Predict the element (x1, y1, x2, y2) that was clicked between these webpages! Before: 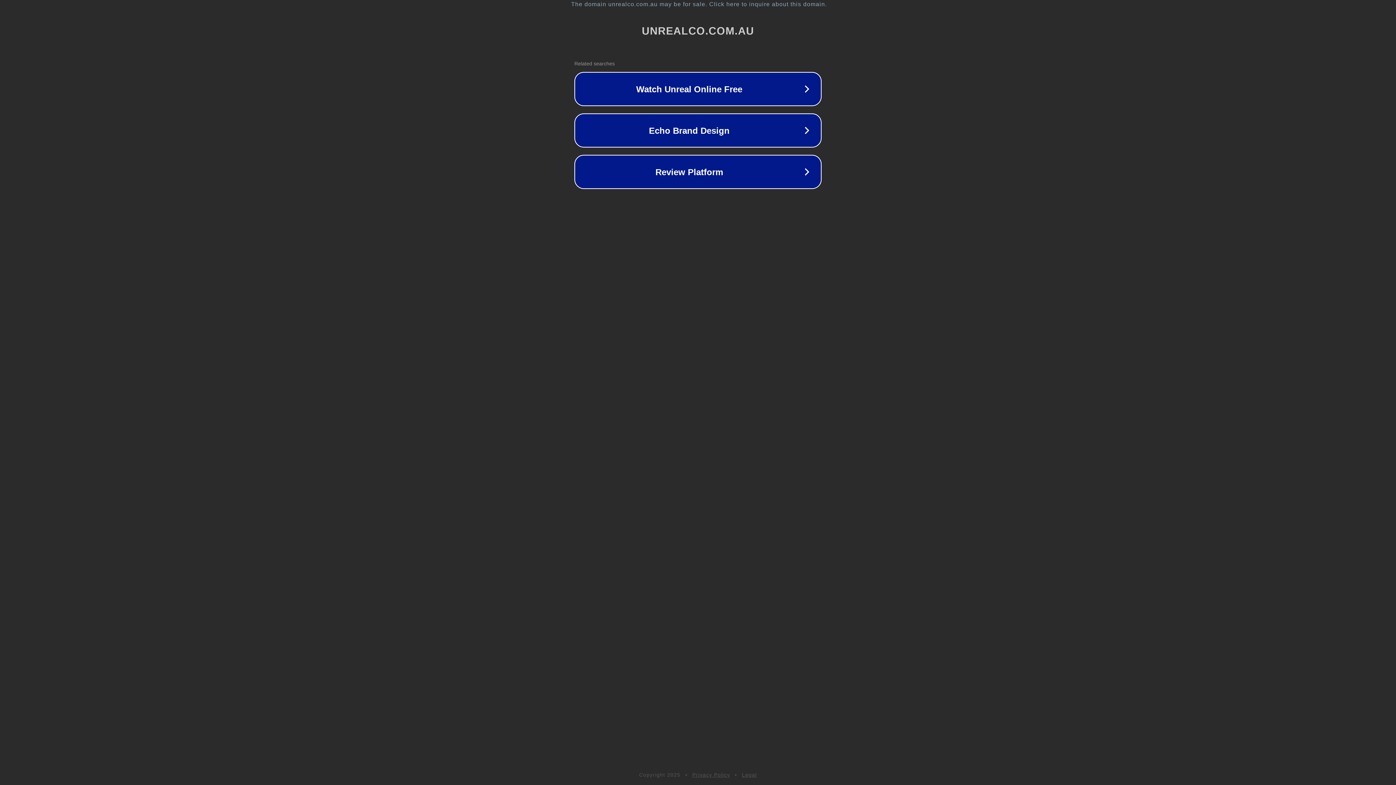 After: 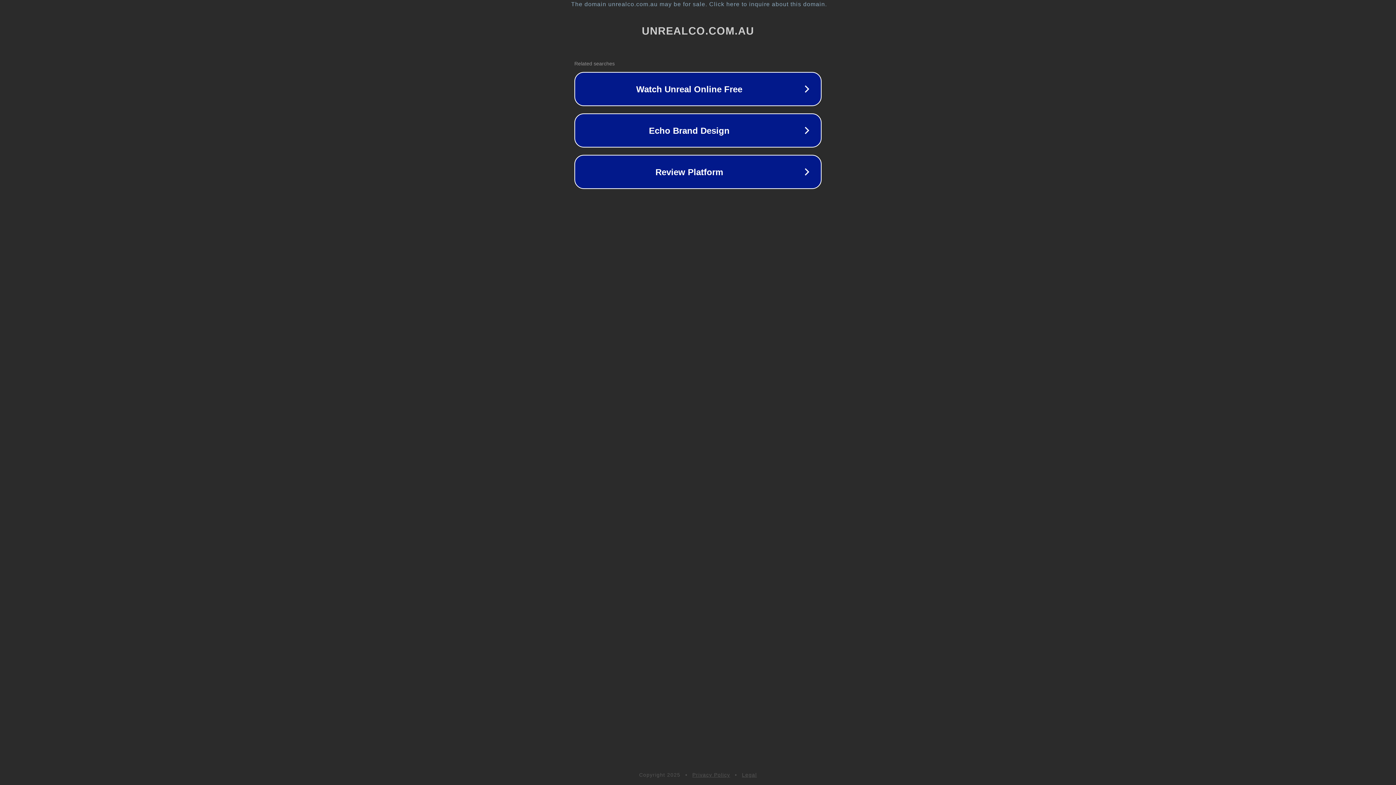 Action: bbox: (692, 772, 730, 778) label: Privacy Policy